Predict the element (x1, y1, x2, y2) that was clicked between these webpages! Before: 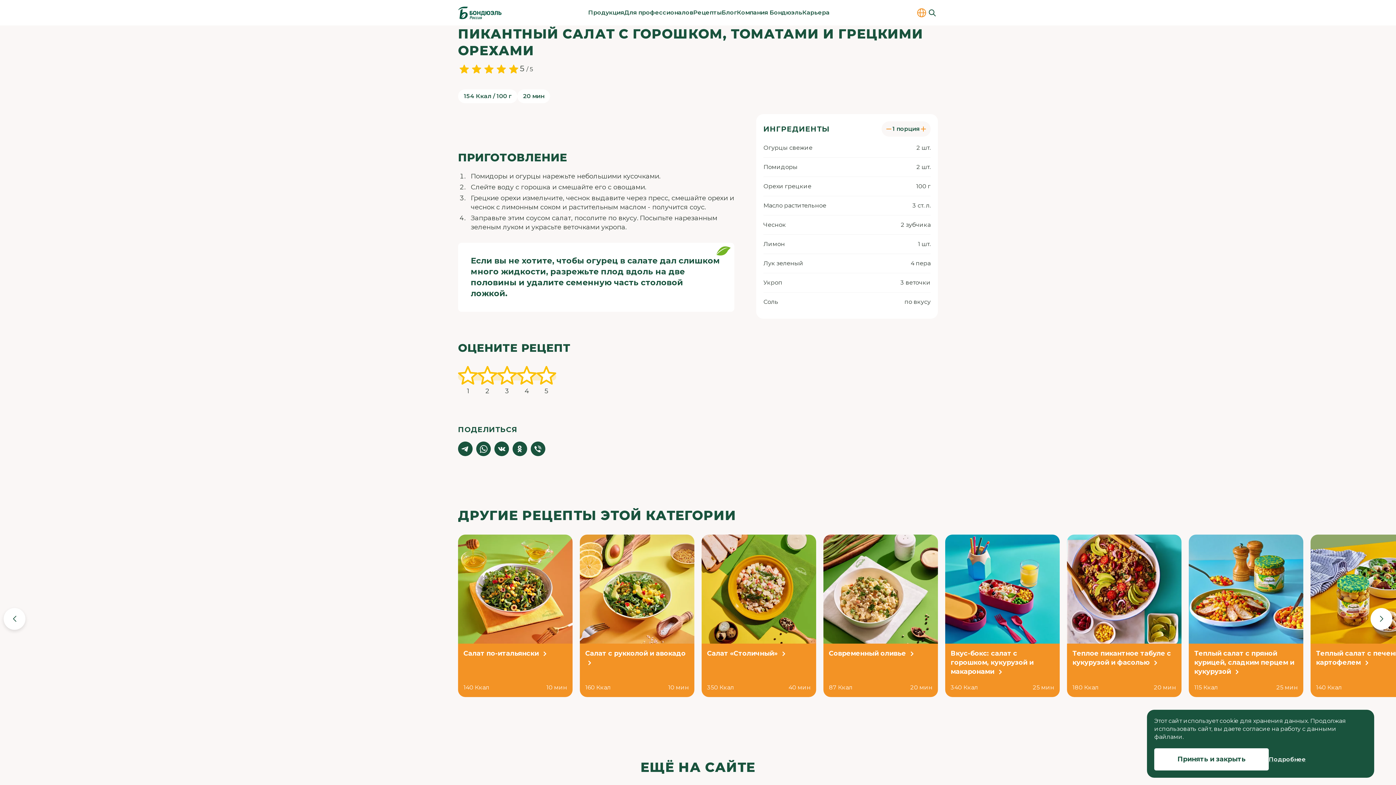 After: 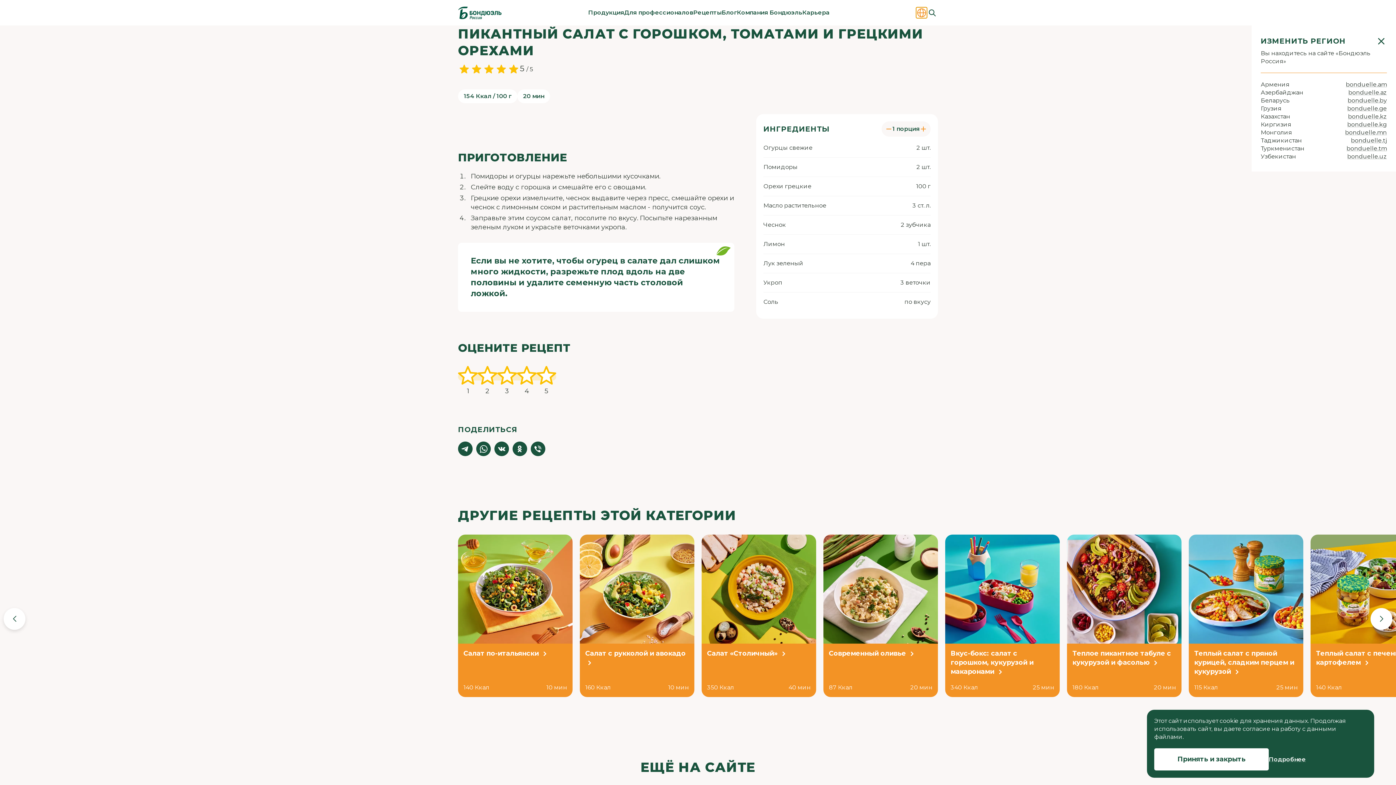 Action: bbox: (916, 7, 927, 18)